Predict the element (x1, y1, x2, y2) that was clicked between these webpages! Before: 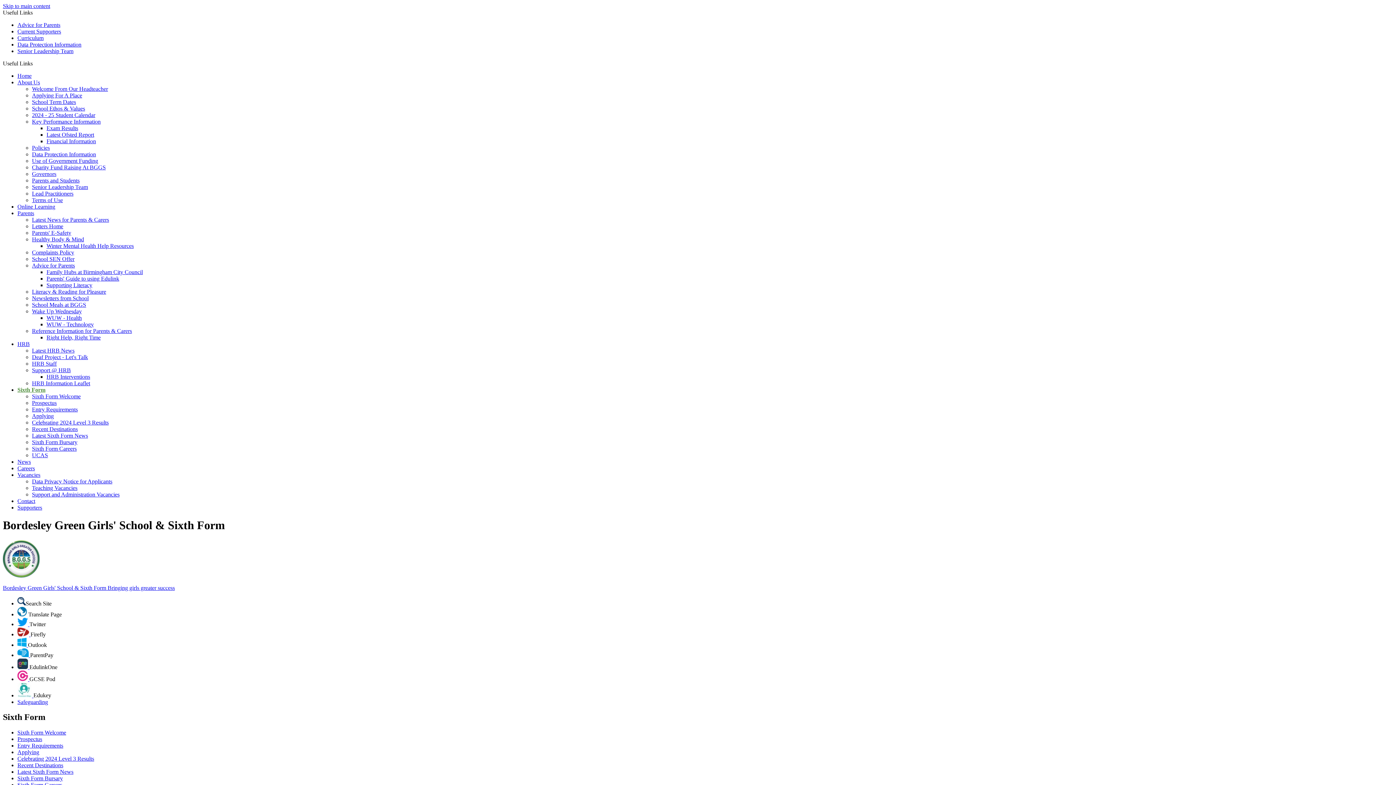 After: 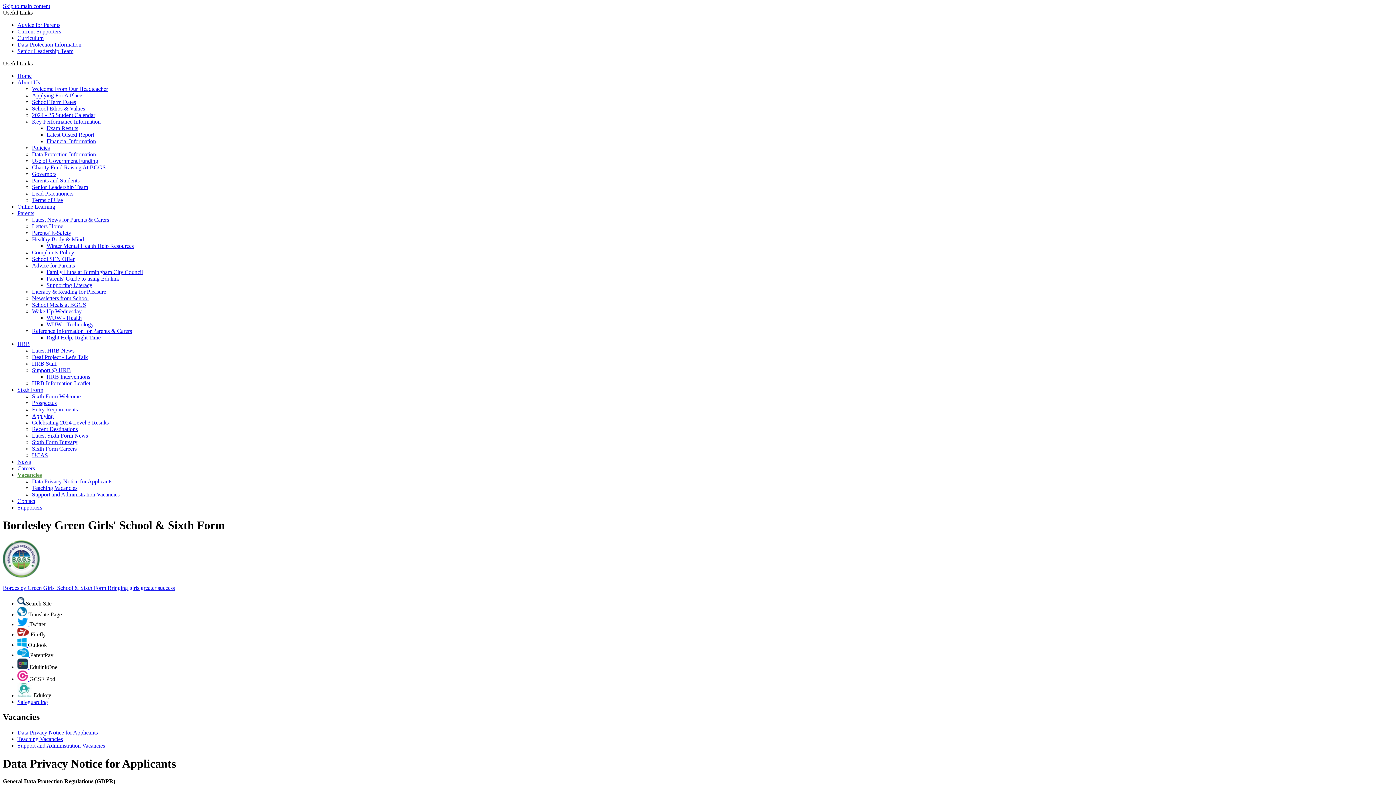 Action: label: Vacancies bbox: (17, 472, 40, 478)